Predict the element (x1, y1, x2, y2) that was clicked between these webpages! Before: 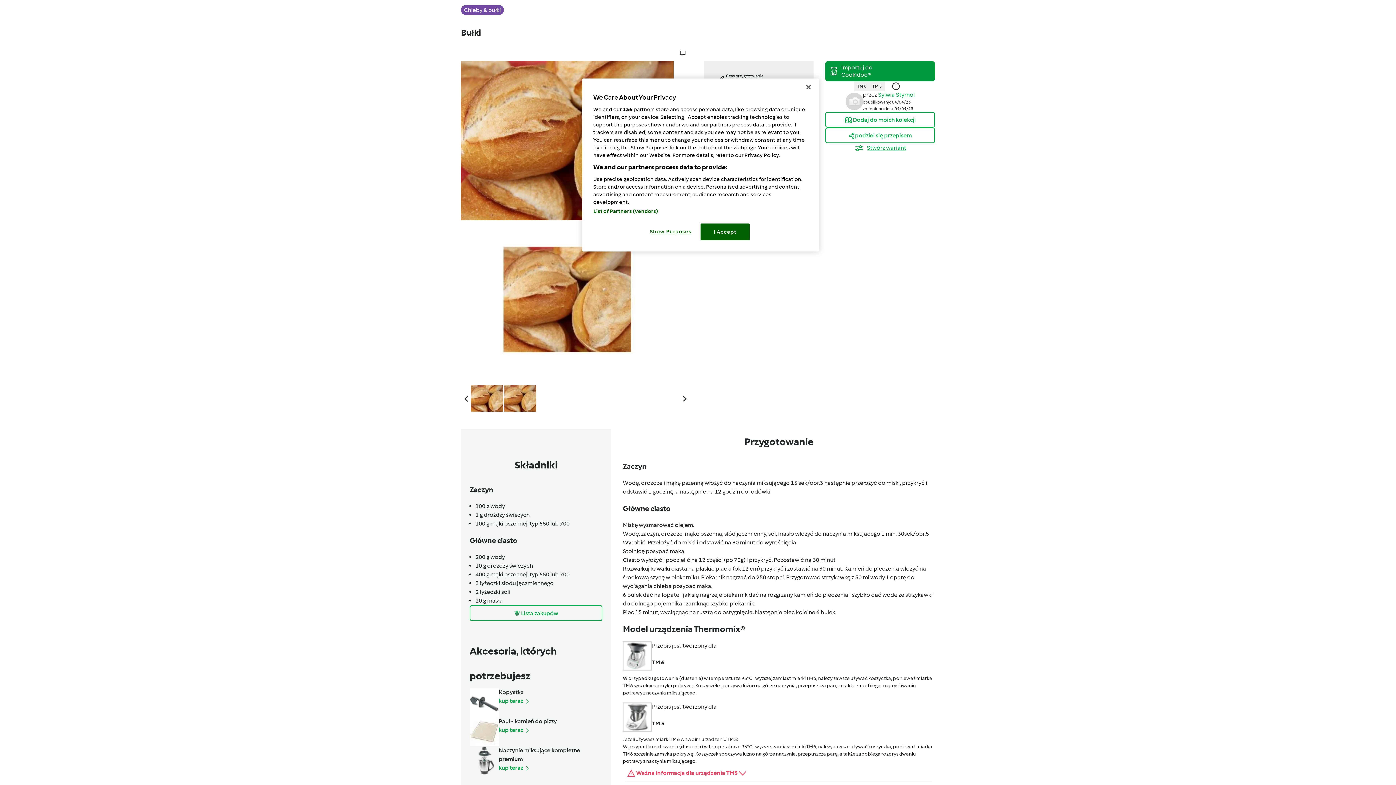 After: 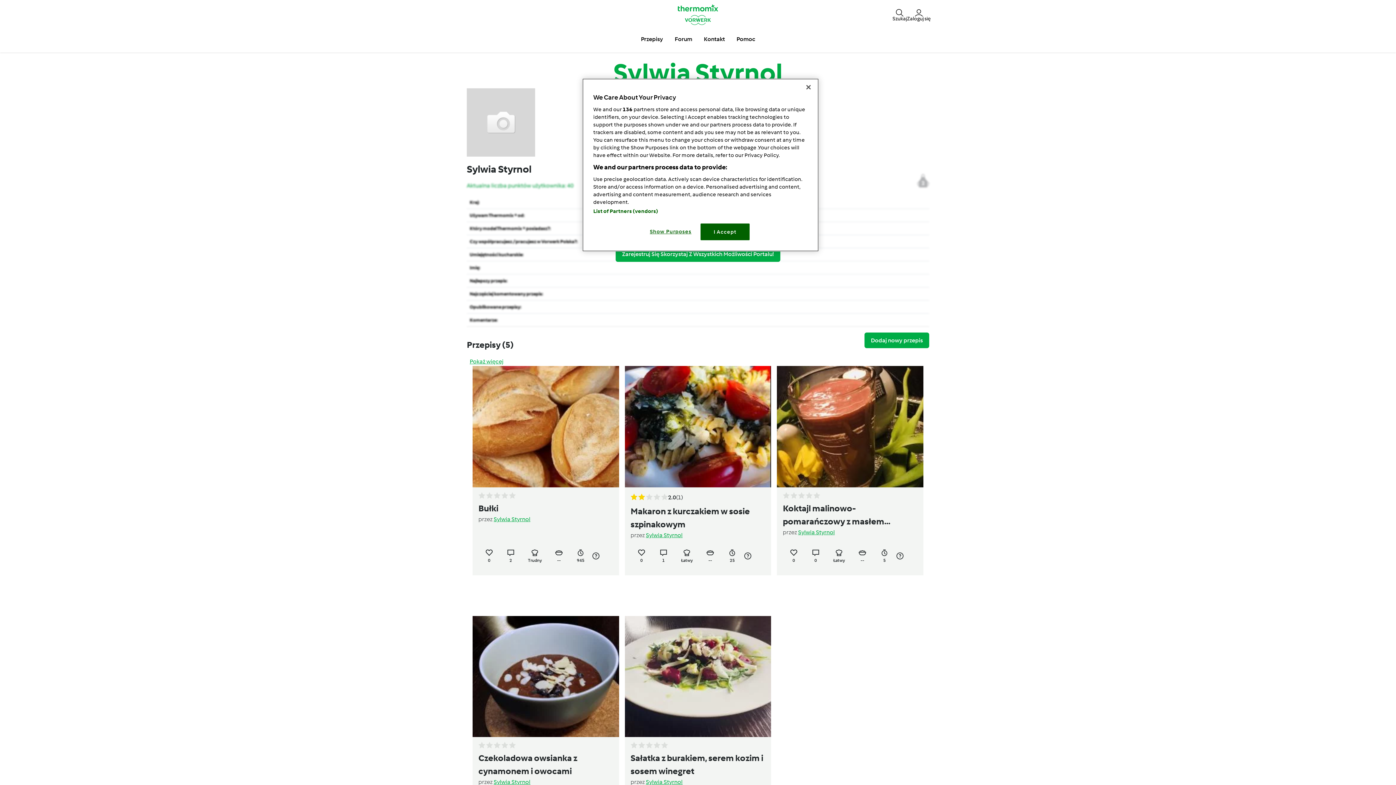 Action: bbox: (878, 91, 915, 98) label: Sylwia Styrnol